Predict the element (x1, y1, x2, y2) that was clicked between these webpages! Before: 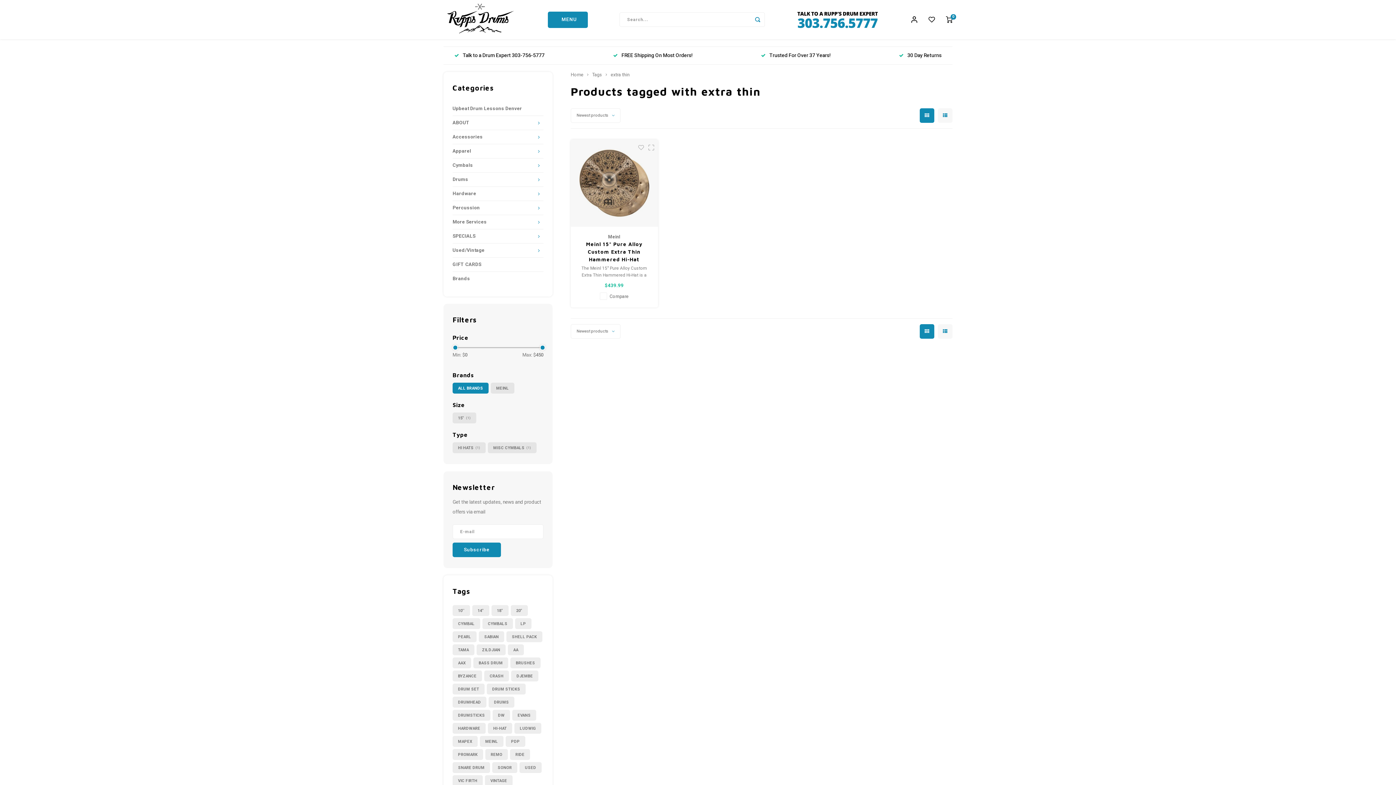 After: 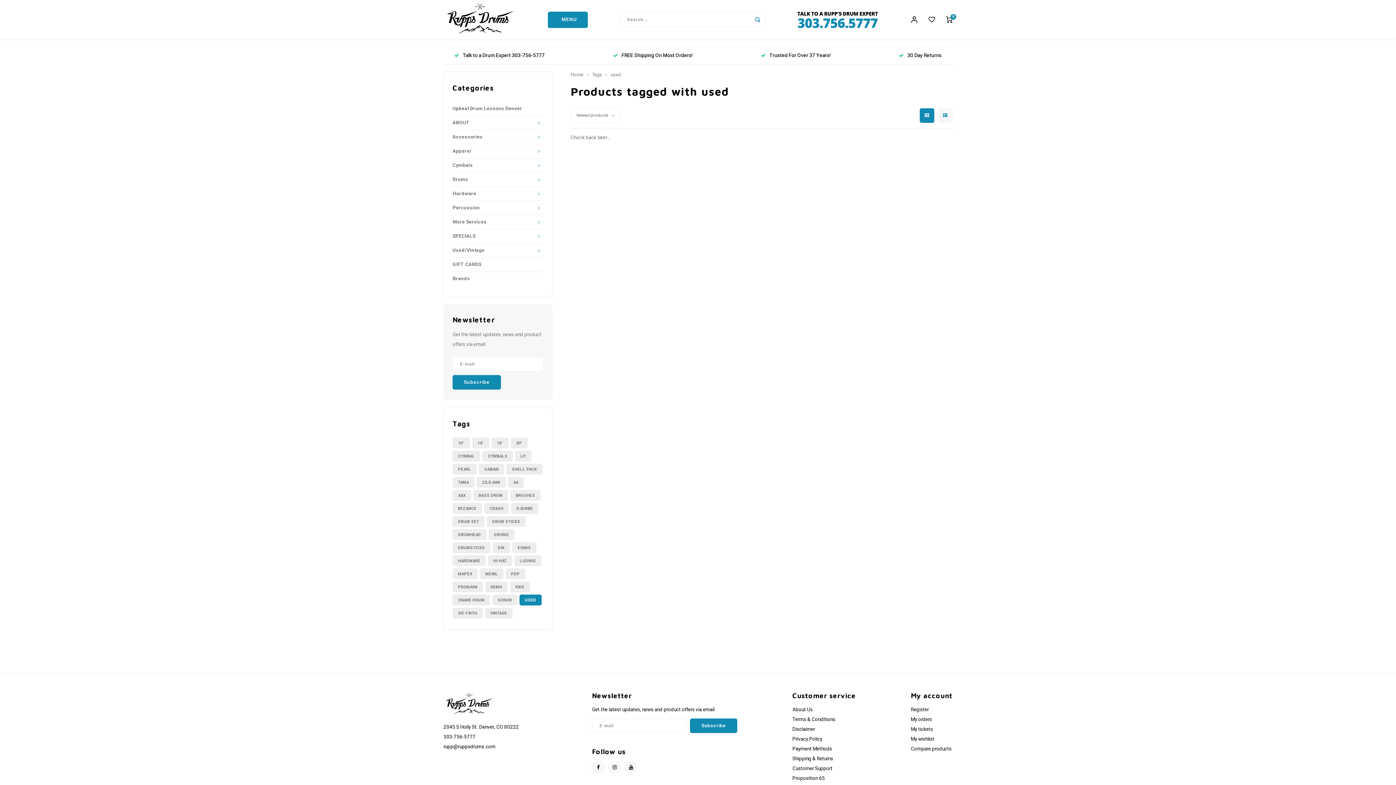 Action: bbox: (519, 762, 541, 773) label: USED